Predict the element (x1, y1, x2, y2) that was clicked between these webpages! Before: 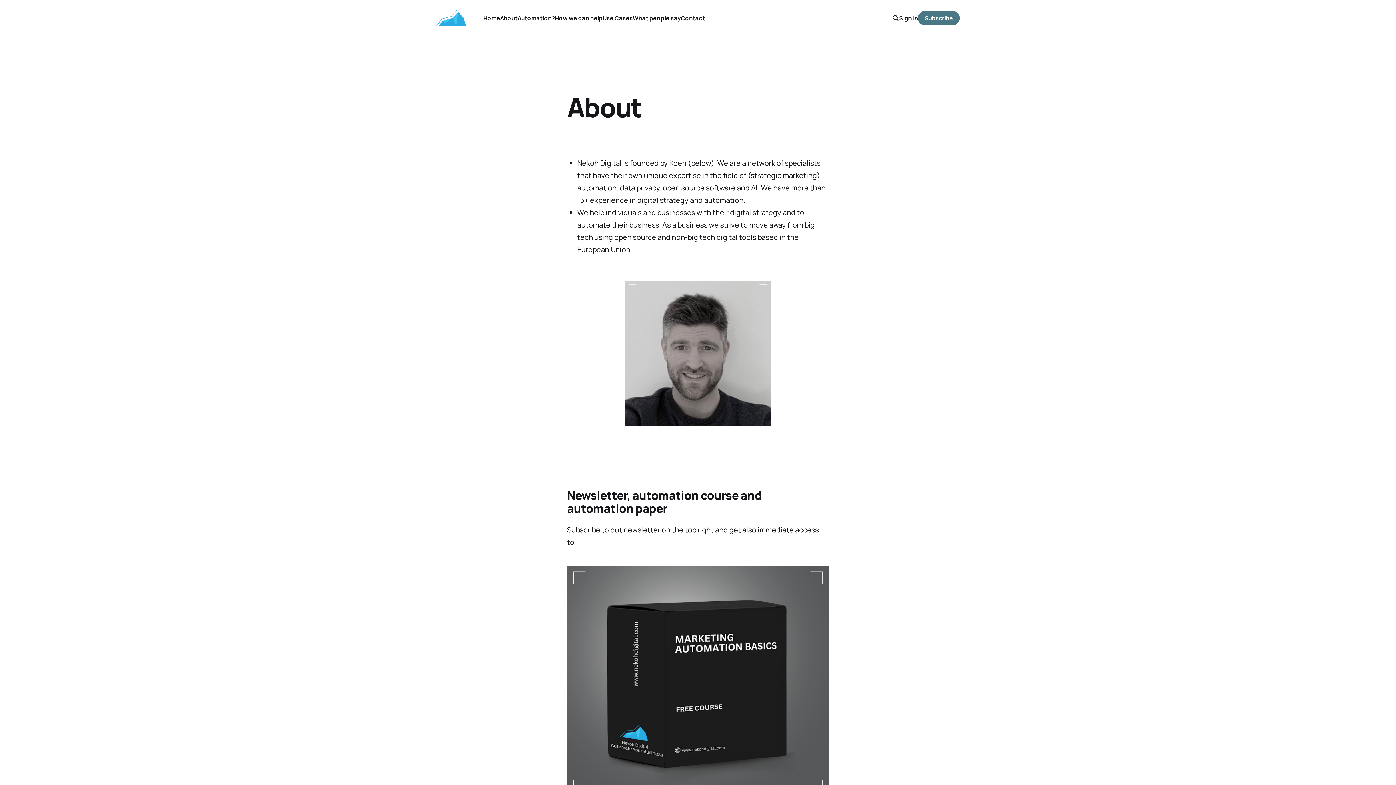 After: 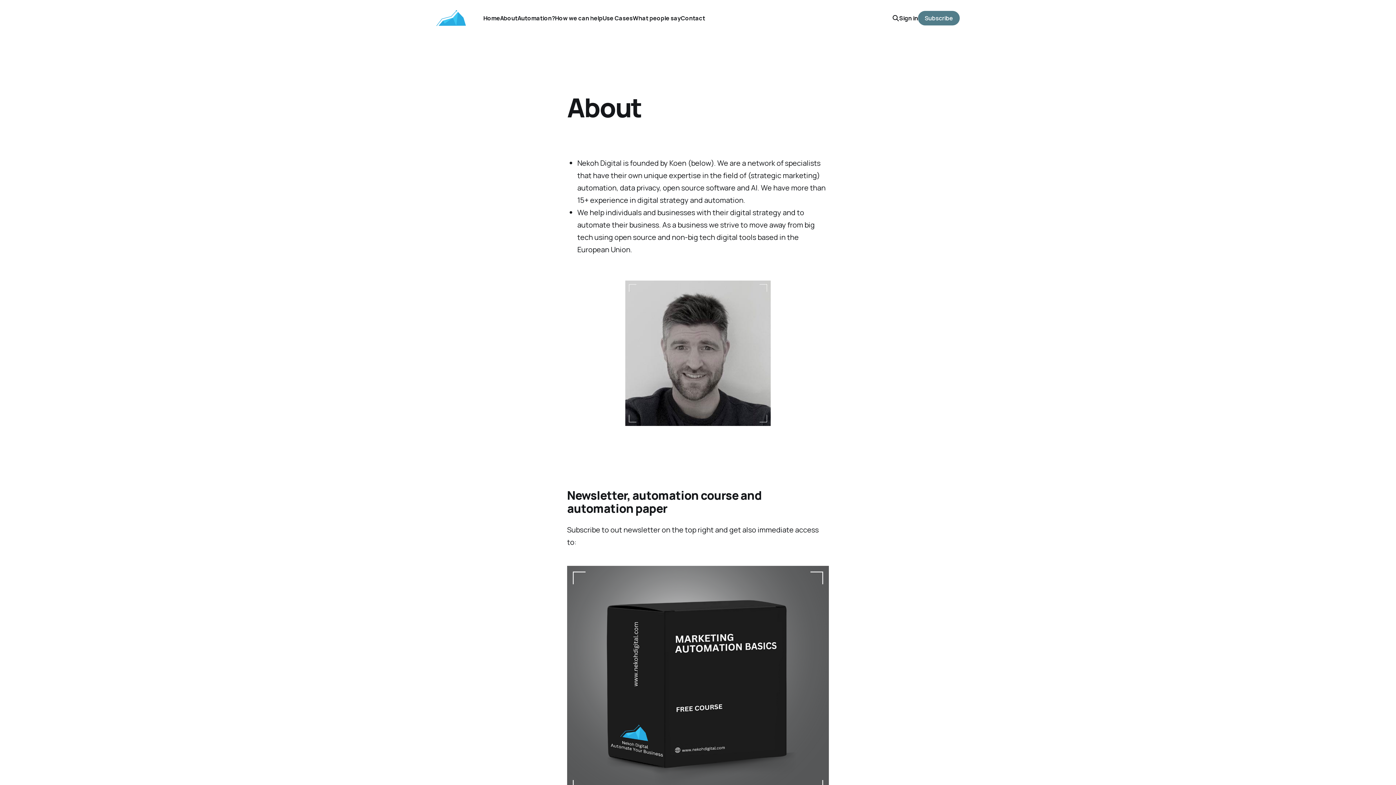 Action: label: Subscribe bbox: (918, 10, 960, 25)